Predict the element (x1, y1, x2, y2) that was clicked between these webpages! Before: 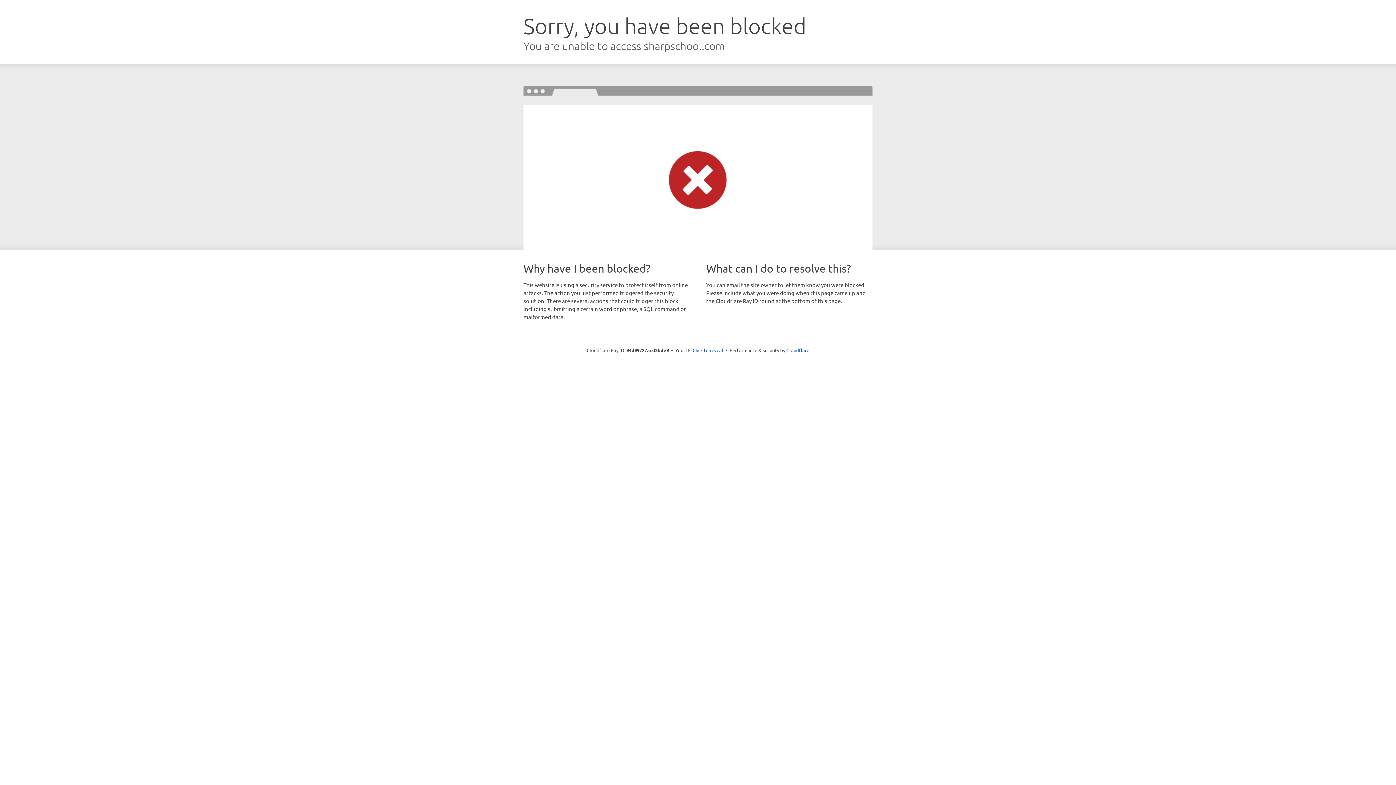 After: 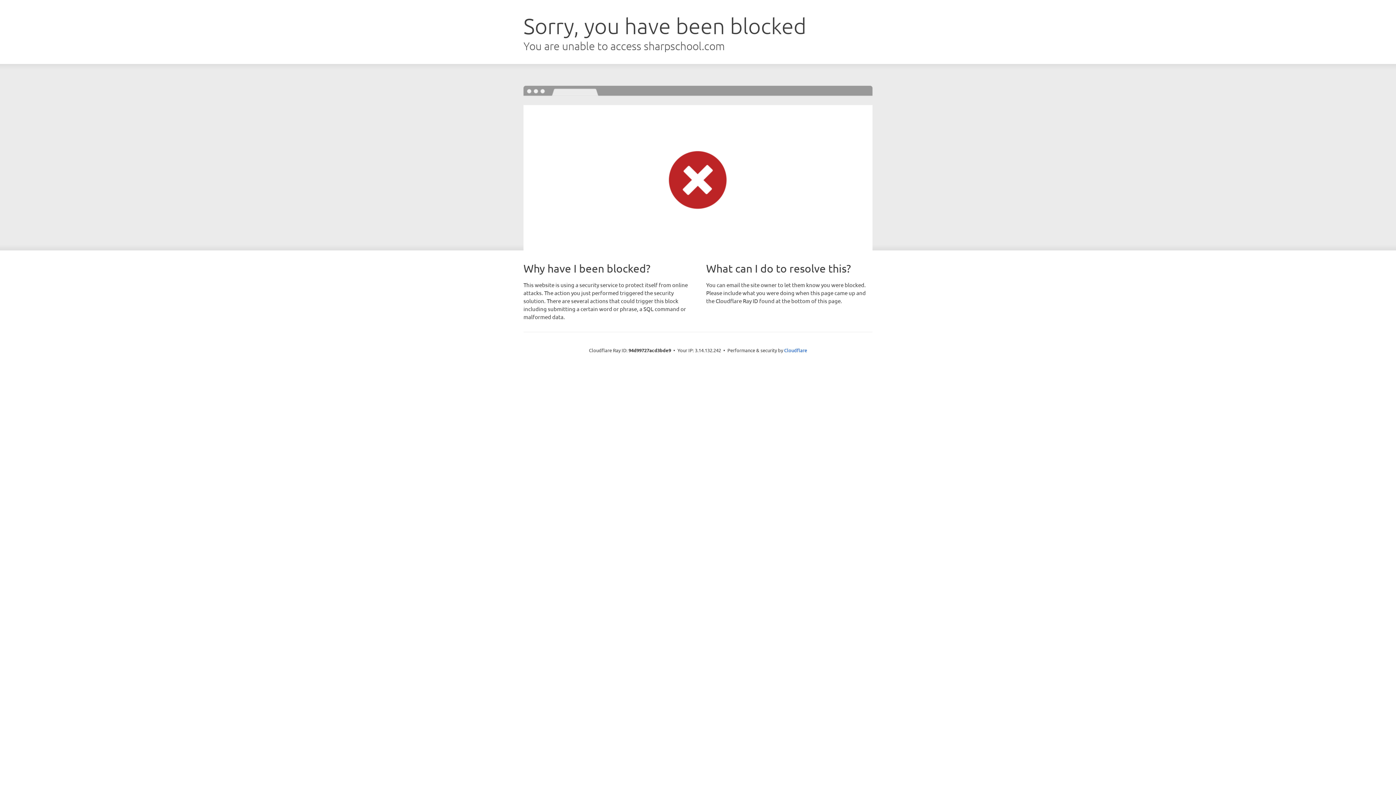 Action: label: Click to reveal bbox: (692, 346, 723, 353)